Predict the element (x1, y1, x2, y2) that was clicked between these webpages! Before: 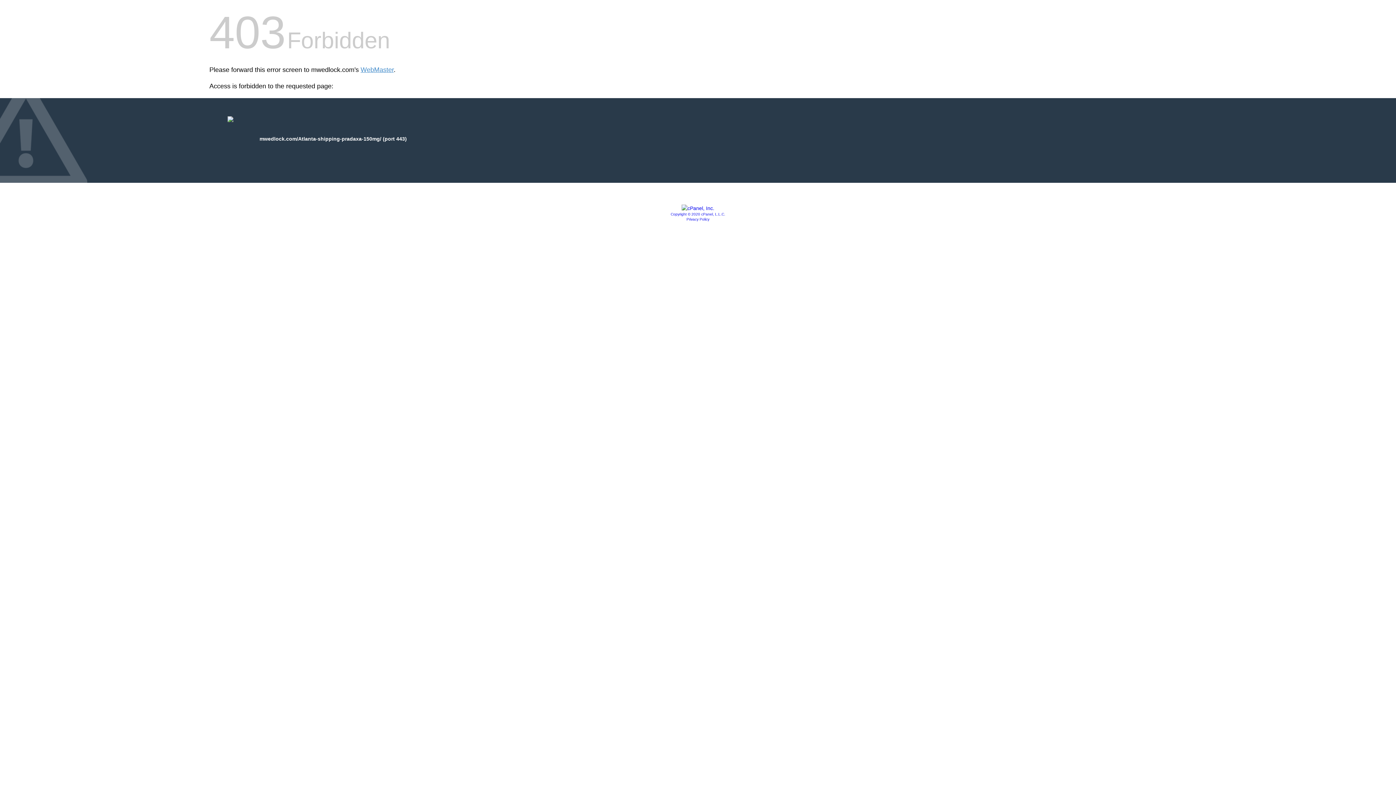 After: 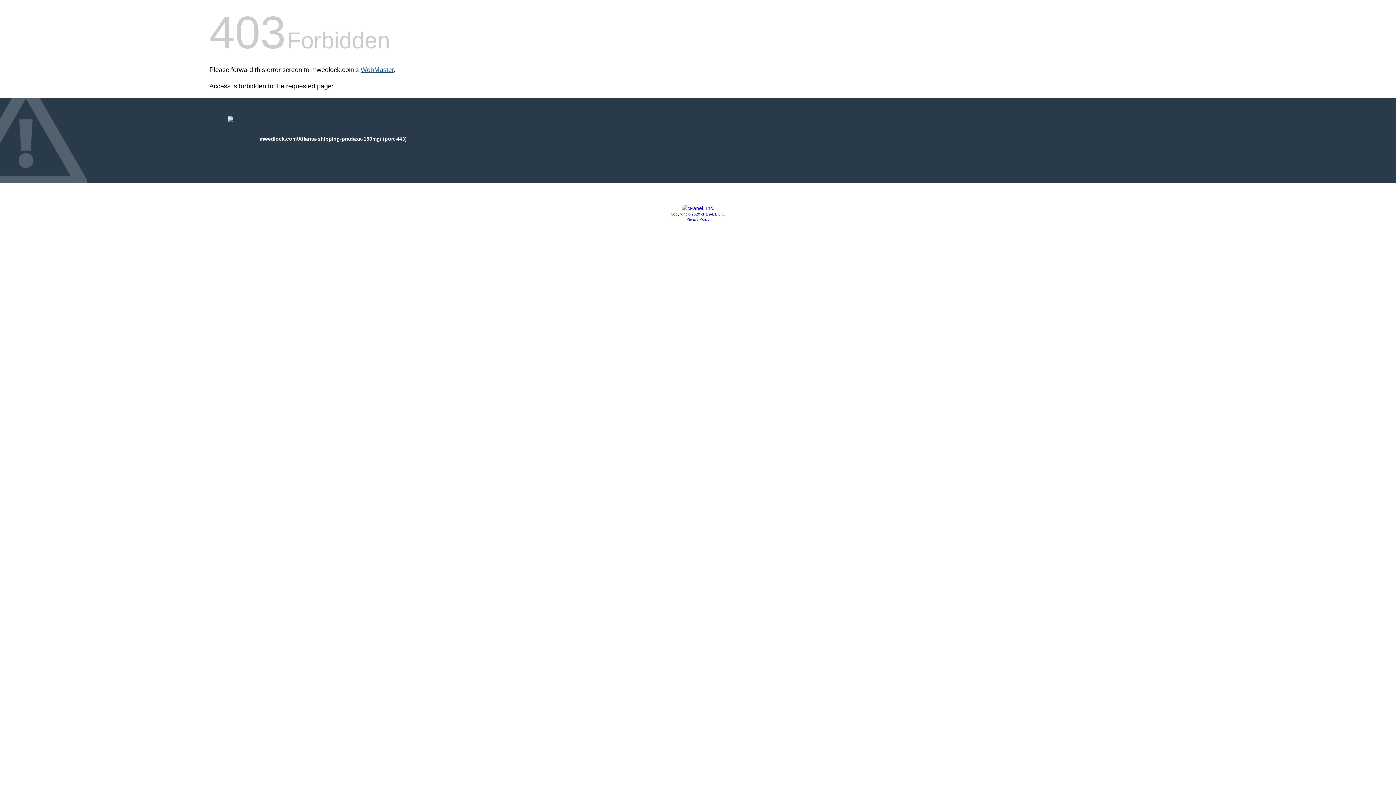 Action: label: WebMaster bbox: (360, 66, 393, 73)